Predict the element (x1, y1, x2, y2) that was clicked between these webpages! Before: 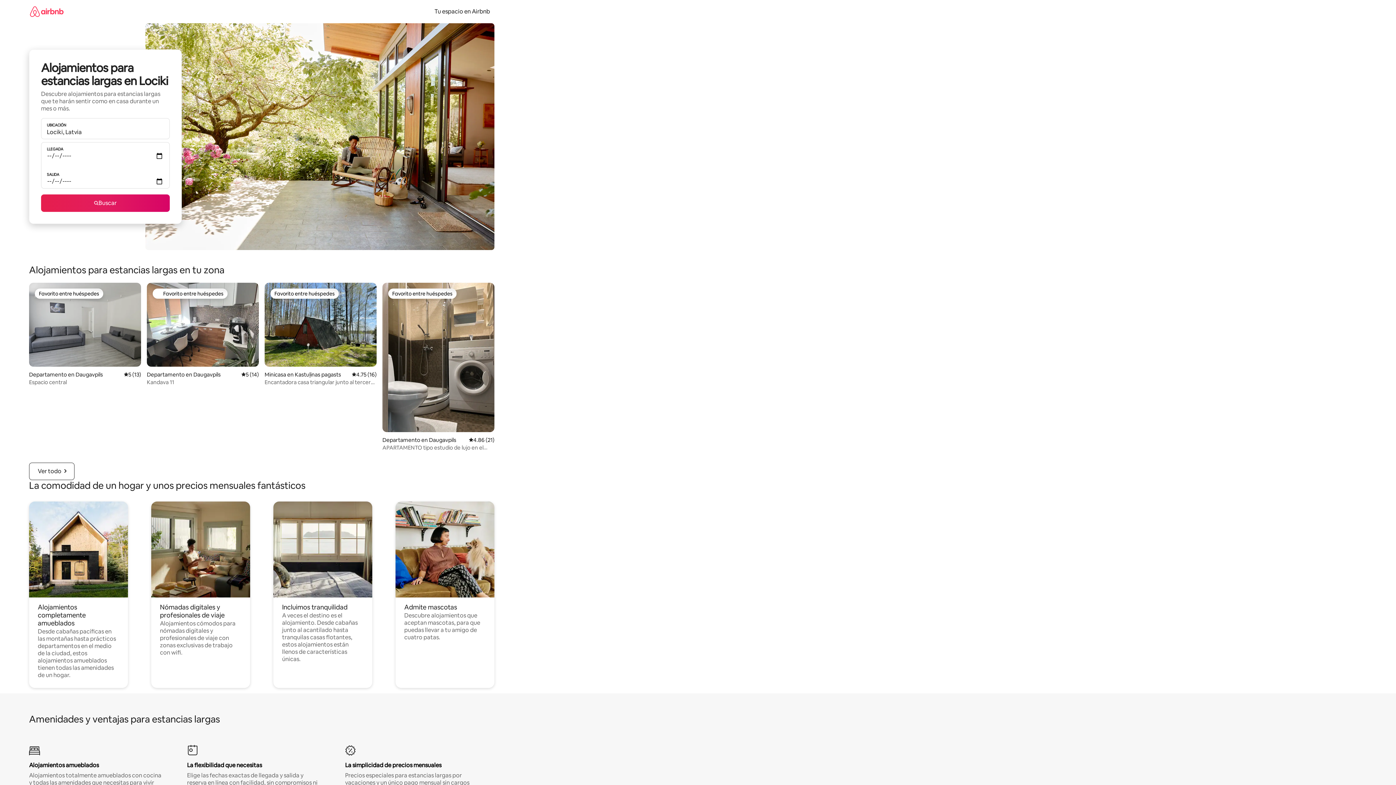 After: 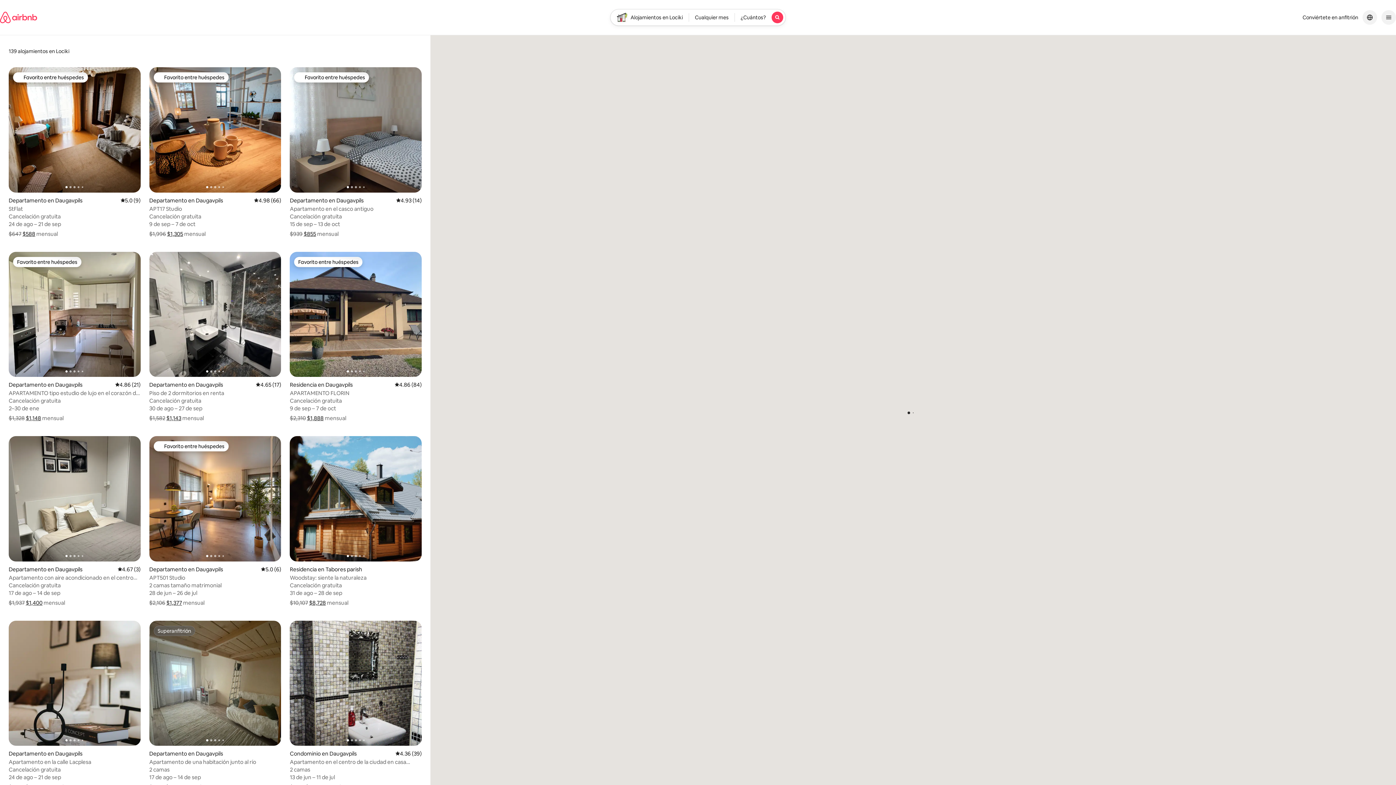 Action: label: Buscar bbox: (41, 194, 169, 212)